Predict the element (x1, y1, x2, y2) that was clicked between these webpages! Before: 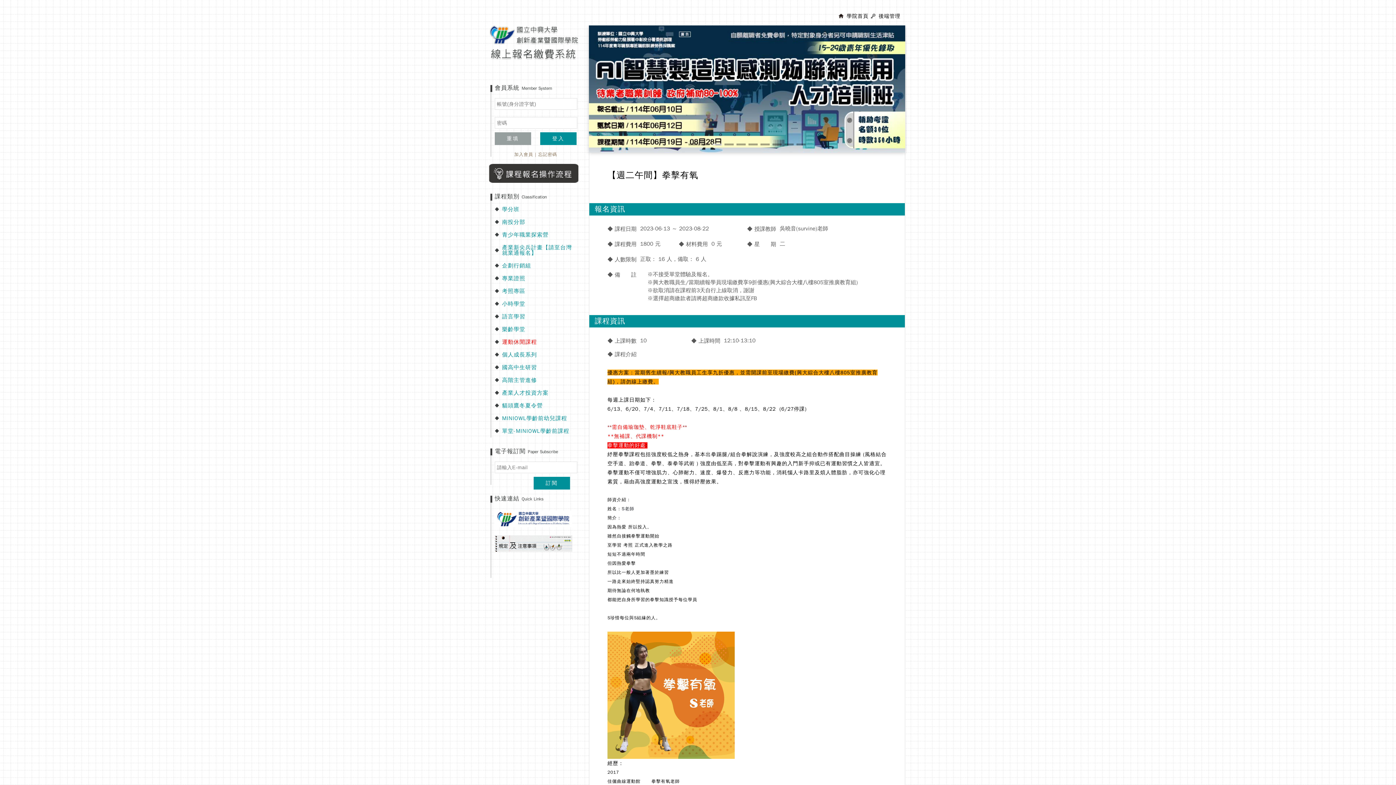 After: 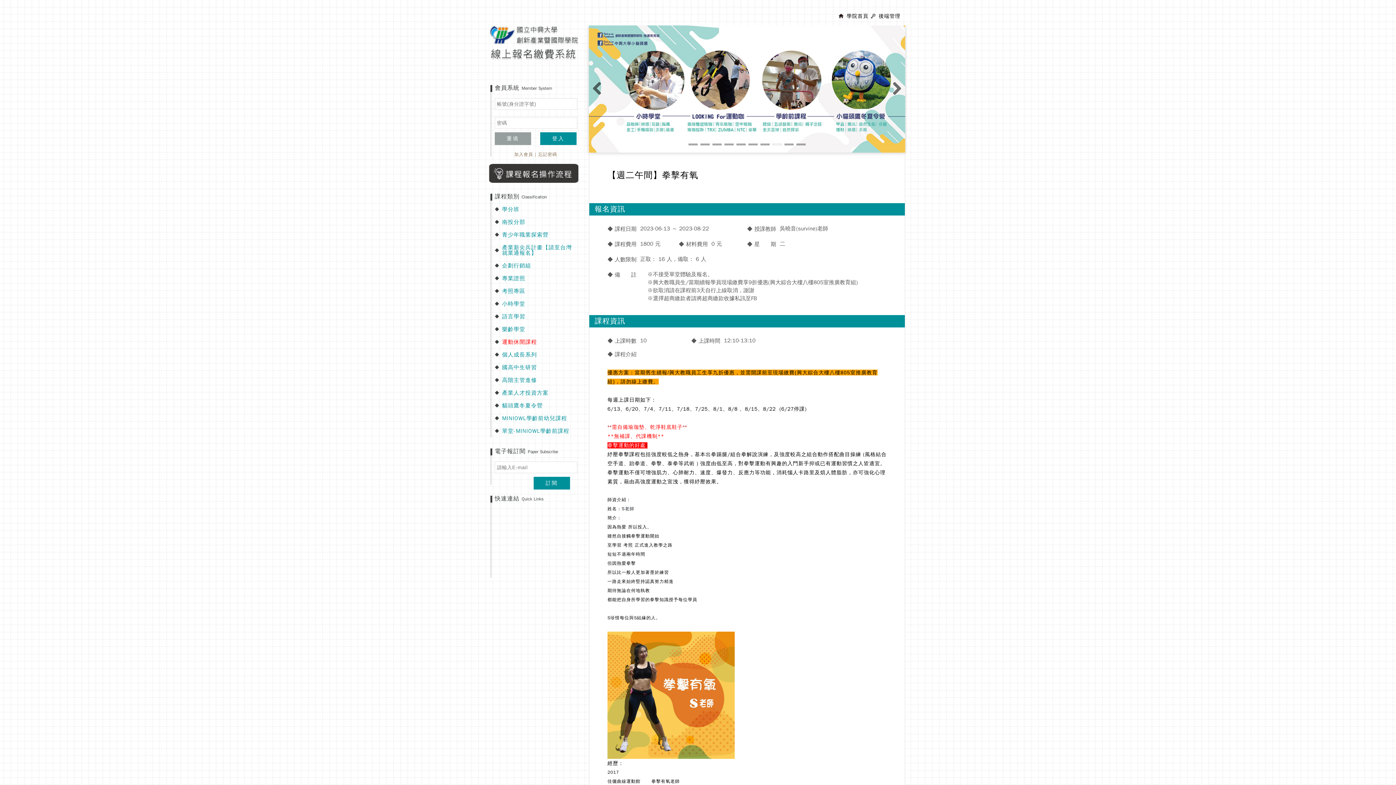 Action: bbox: (772, 143, 781, 145) label: 8